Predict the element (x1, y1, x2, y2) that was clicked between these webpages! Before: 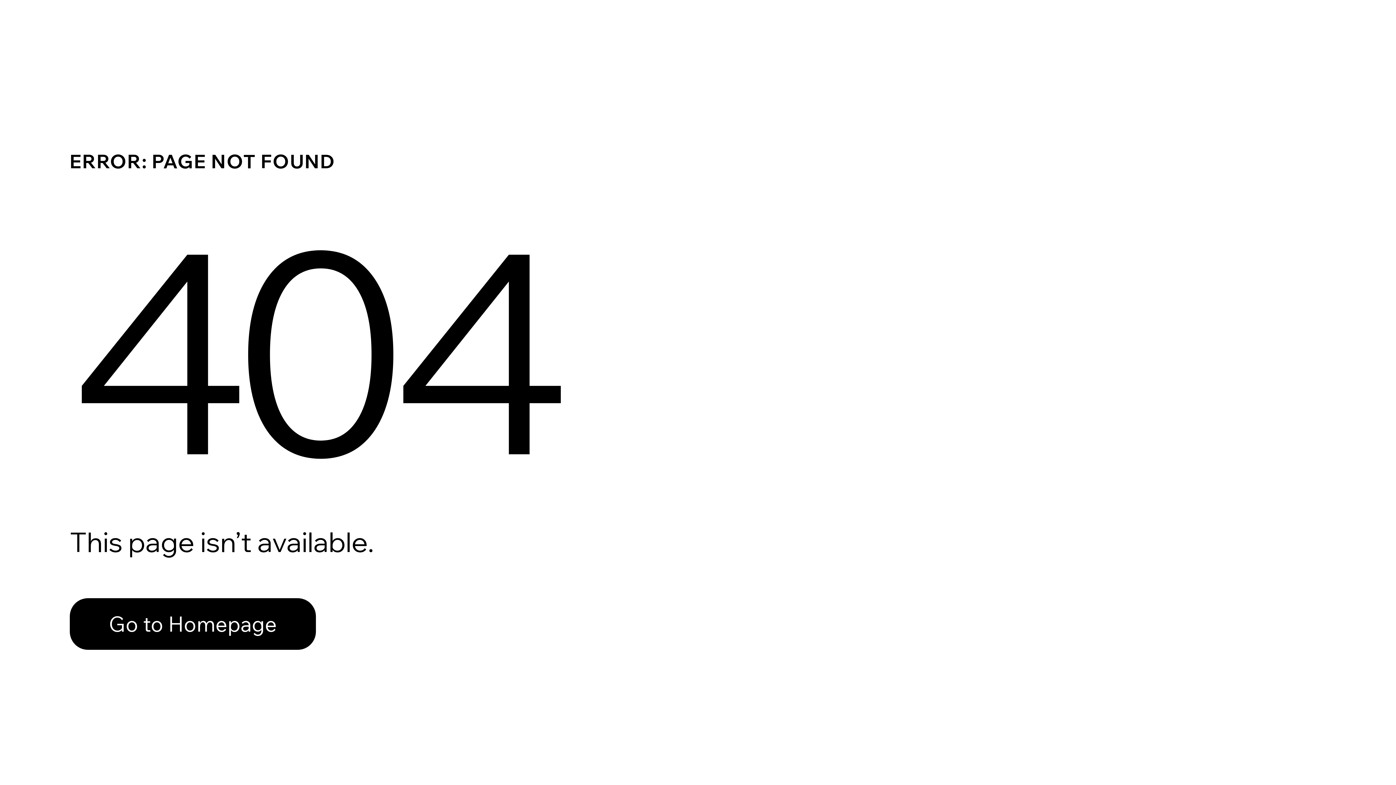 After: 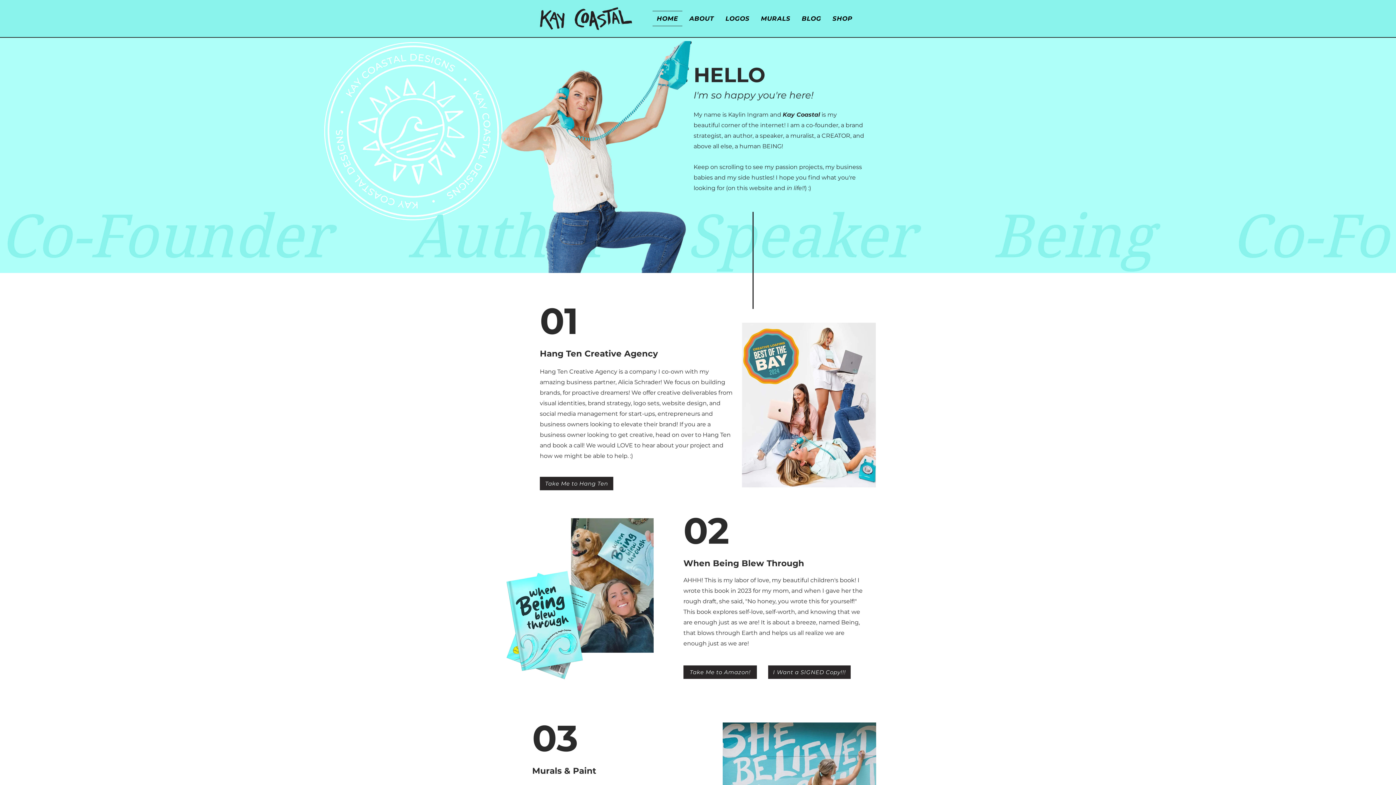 Action: label: Go to Homepage bbox: (69, 598, 316, 650)